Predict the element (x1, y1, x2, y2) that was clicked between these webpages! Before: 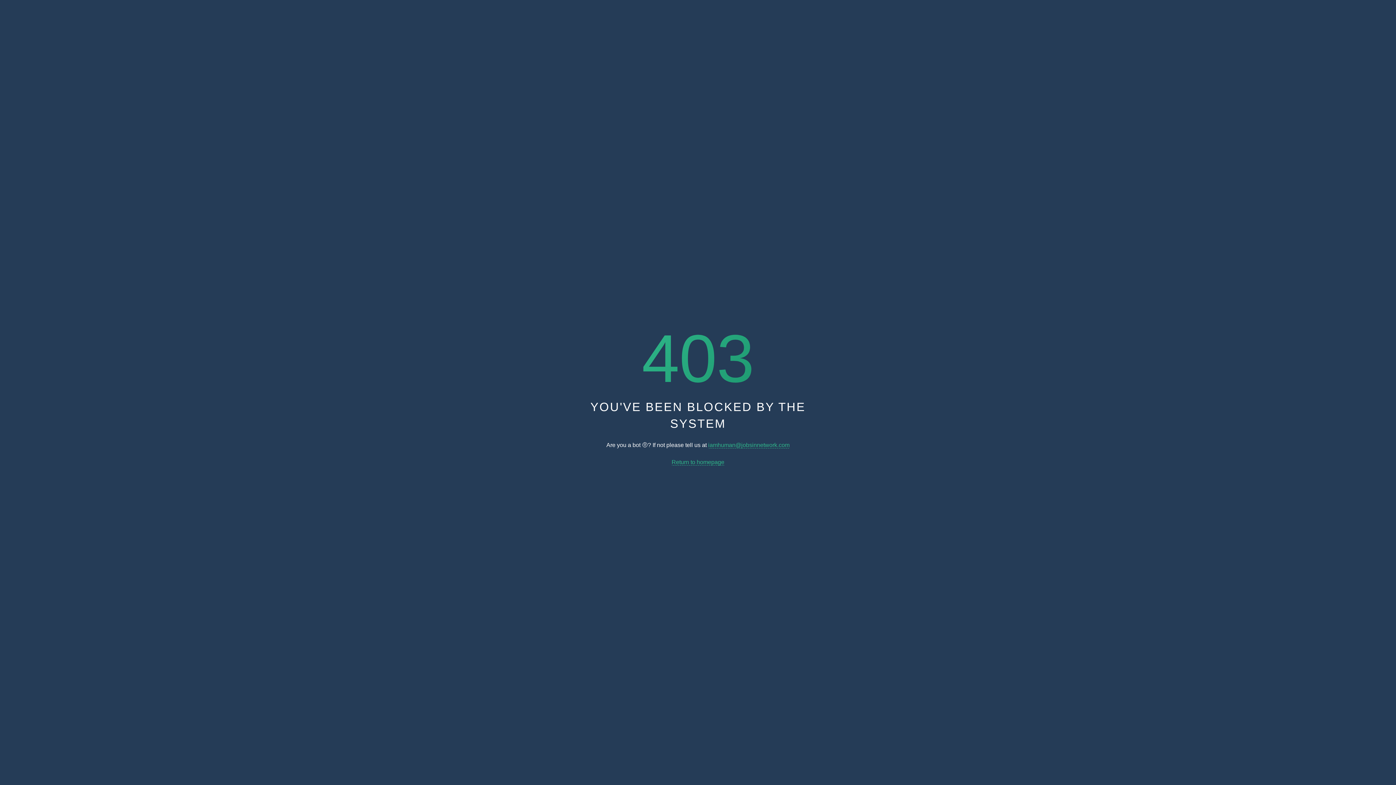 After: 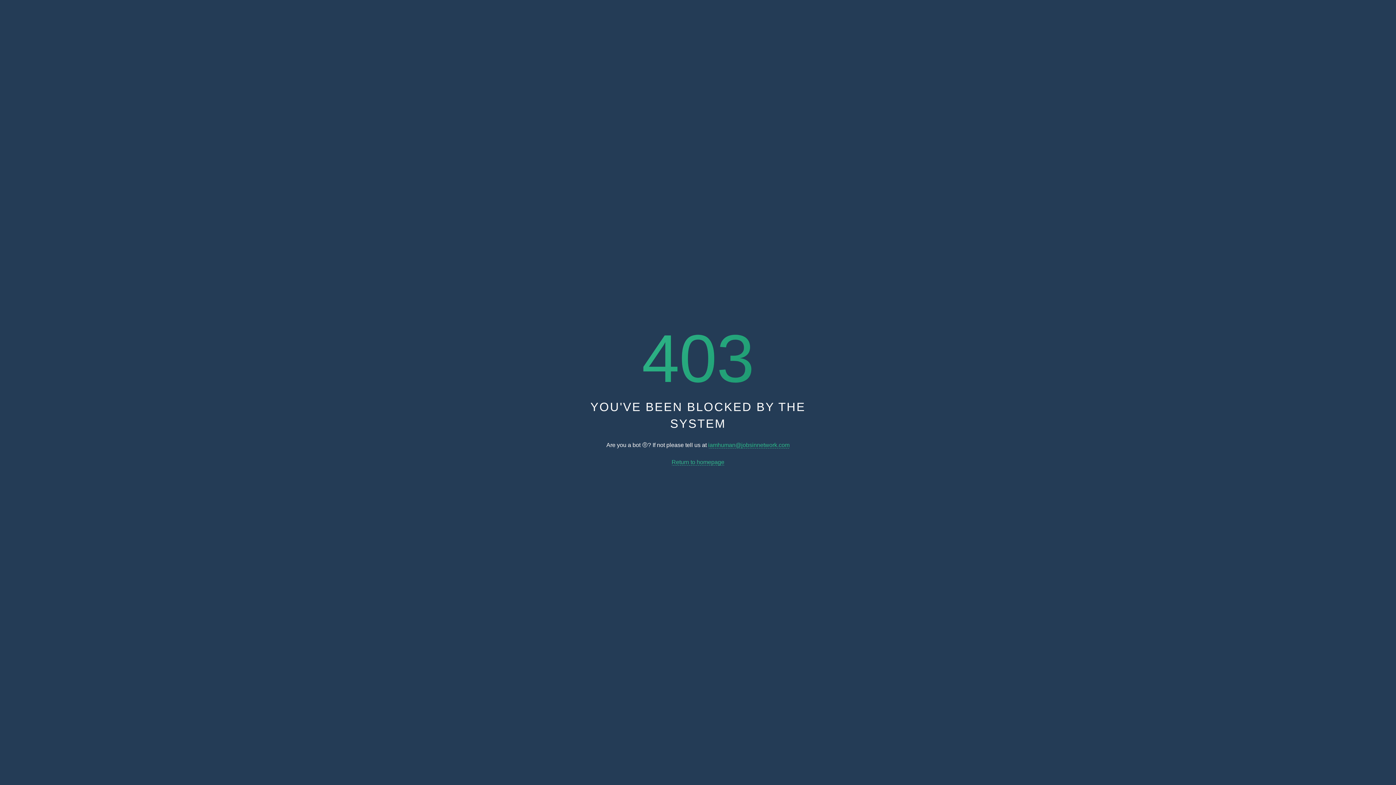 Action: label: Return to homepage bbox: (671, 459, 724, 465)